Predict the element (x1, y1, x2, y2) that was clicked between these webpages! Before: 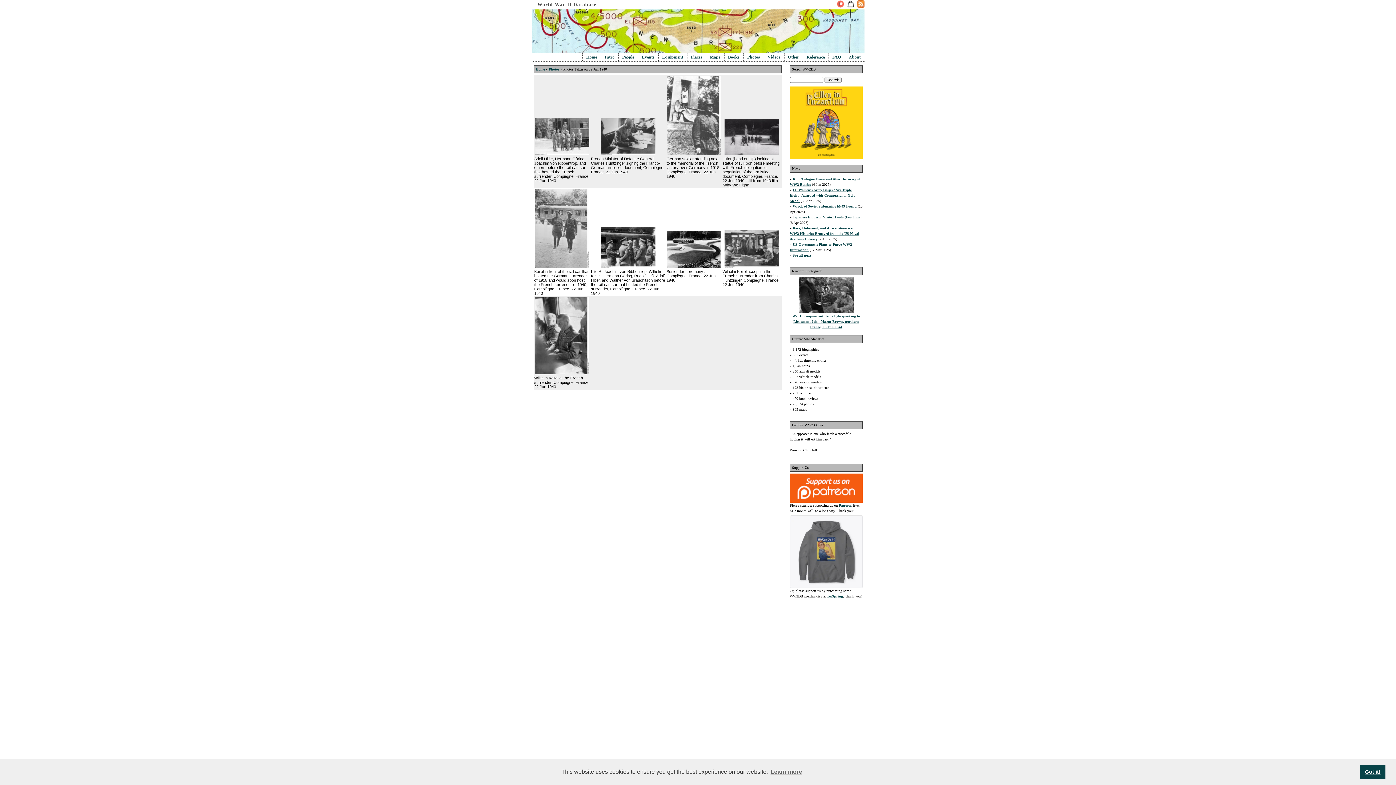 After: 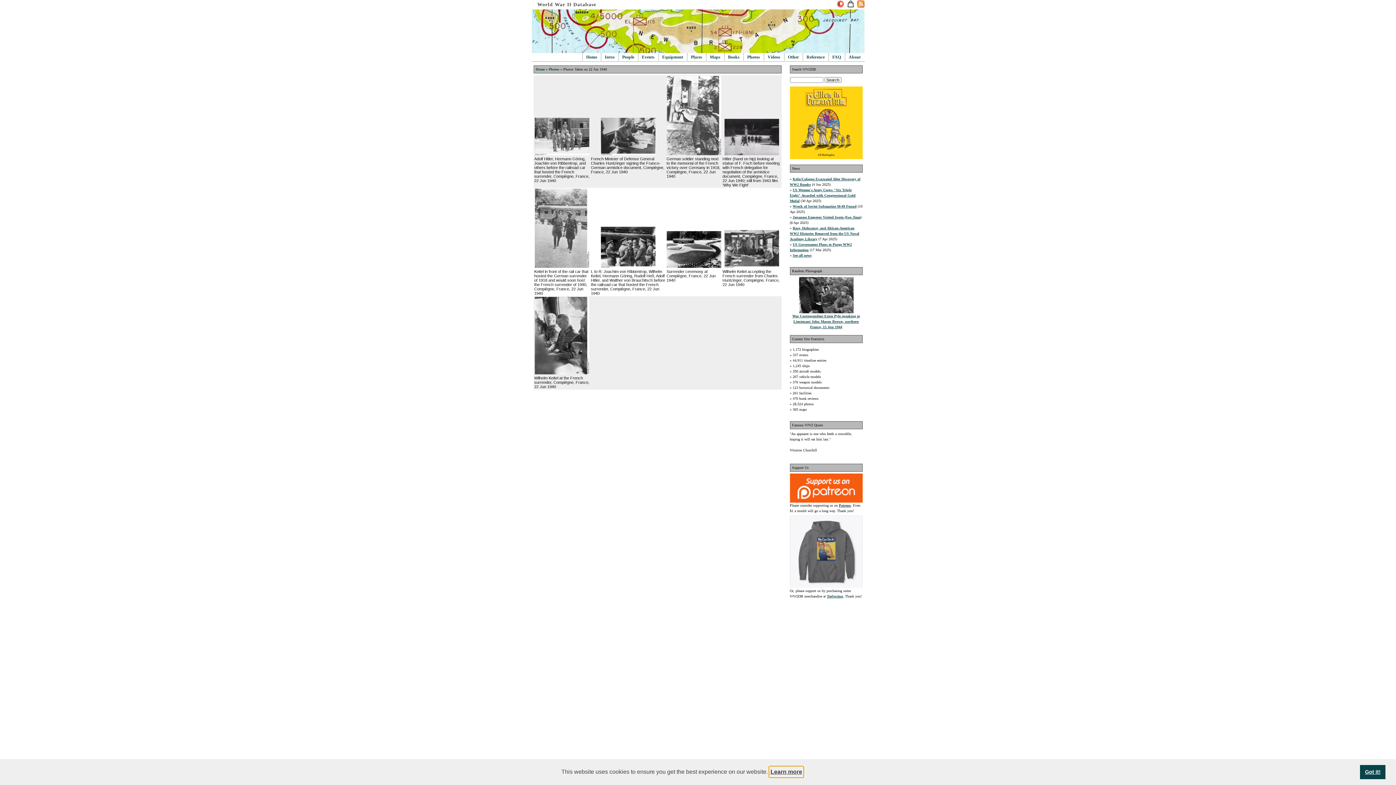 Action: bbox: (769, 766, 803, 777) label: learn more about cookies